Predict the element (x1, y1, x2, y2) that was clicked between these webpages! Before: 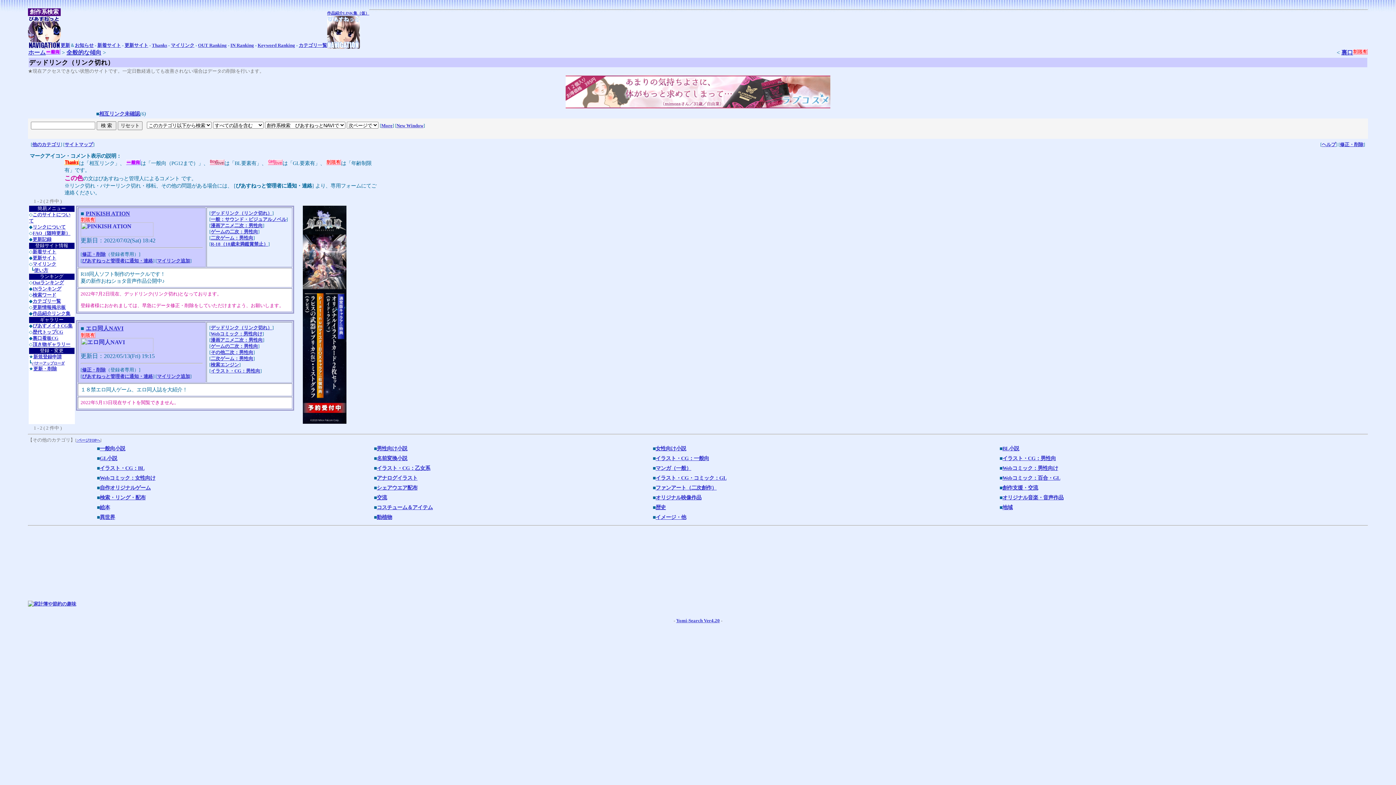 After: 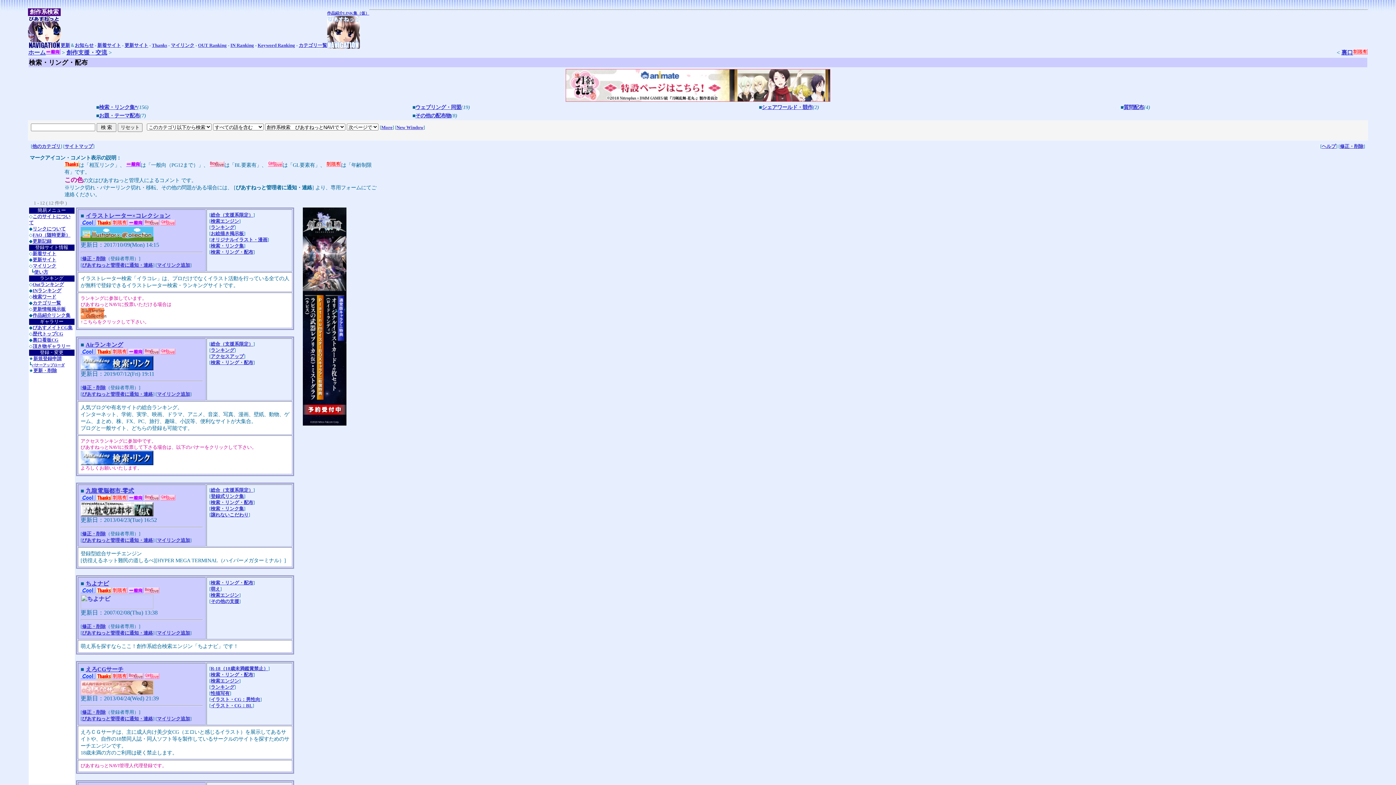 Action: label: 検索・リング・配布 bbox: (99, 494, 145, 500)